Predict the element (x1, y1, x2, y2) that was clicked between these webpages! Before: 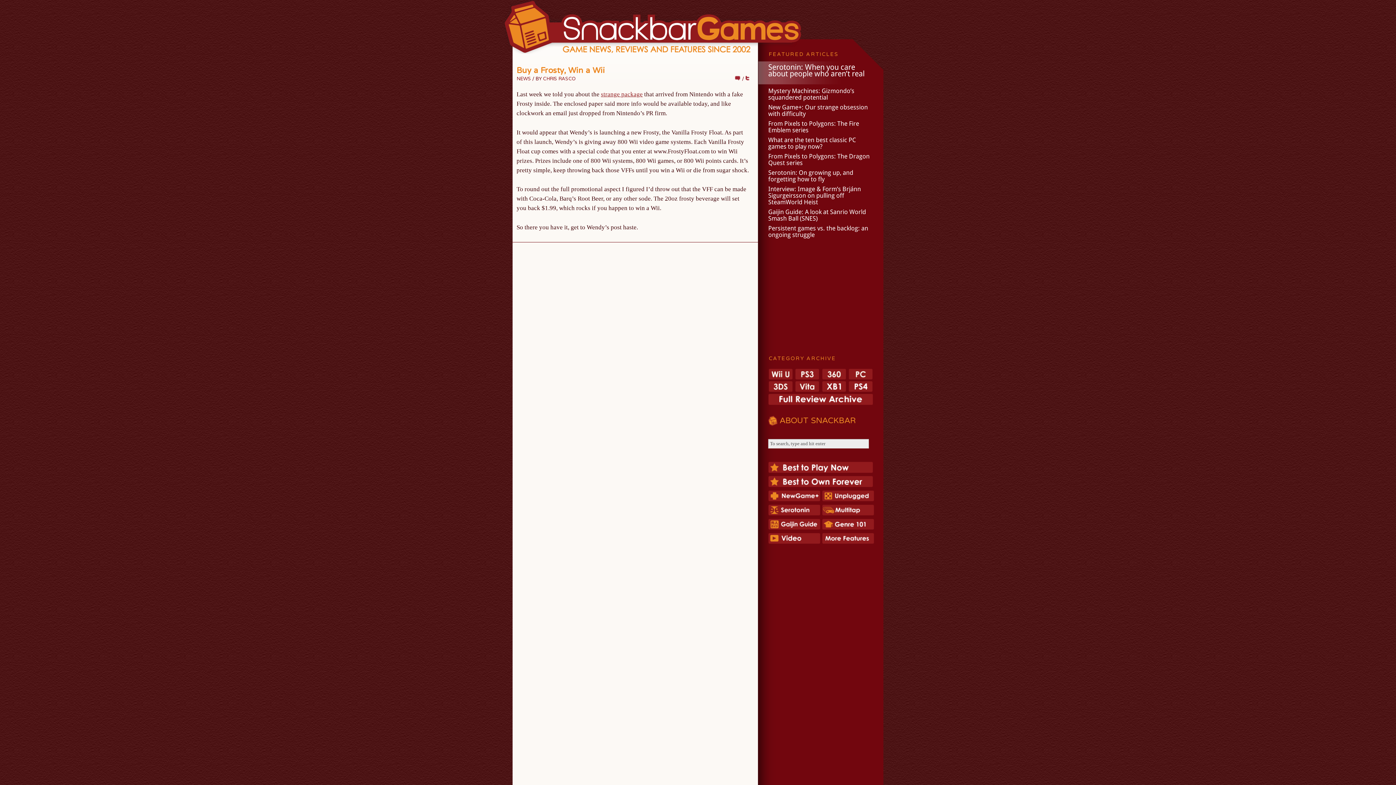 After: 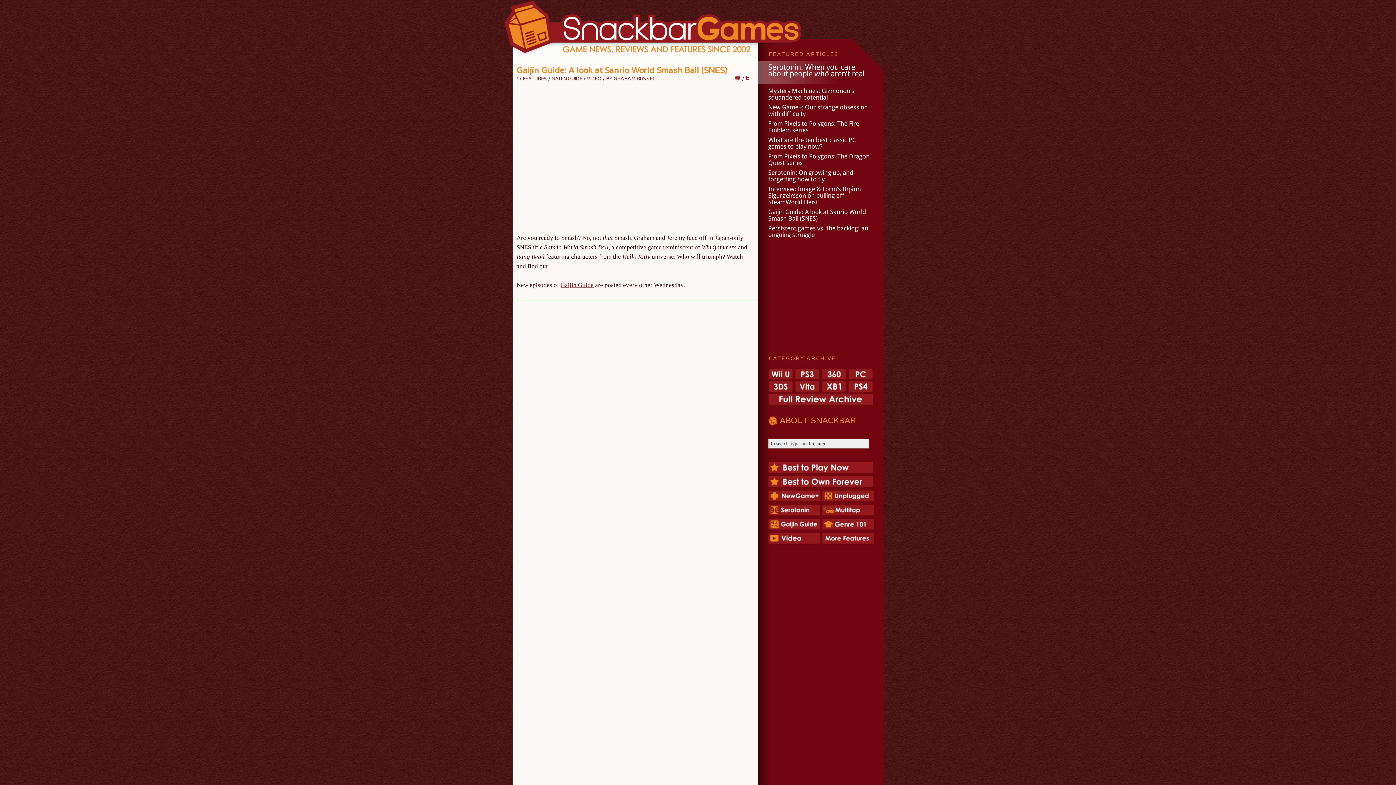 Action: bbox: (768, 208, 879, 221) label: Gaijin Guide: A look at Sanrio World Smash Ball (SNES)